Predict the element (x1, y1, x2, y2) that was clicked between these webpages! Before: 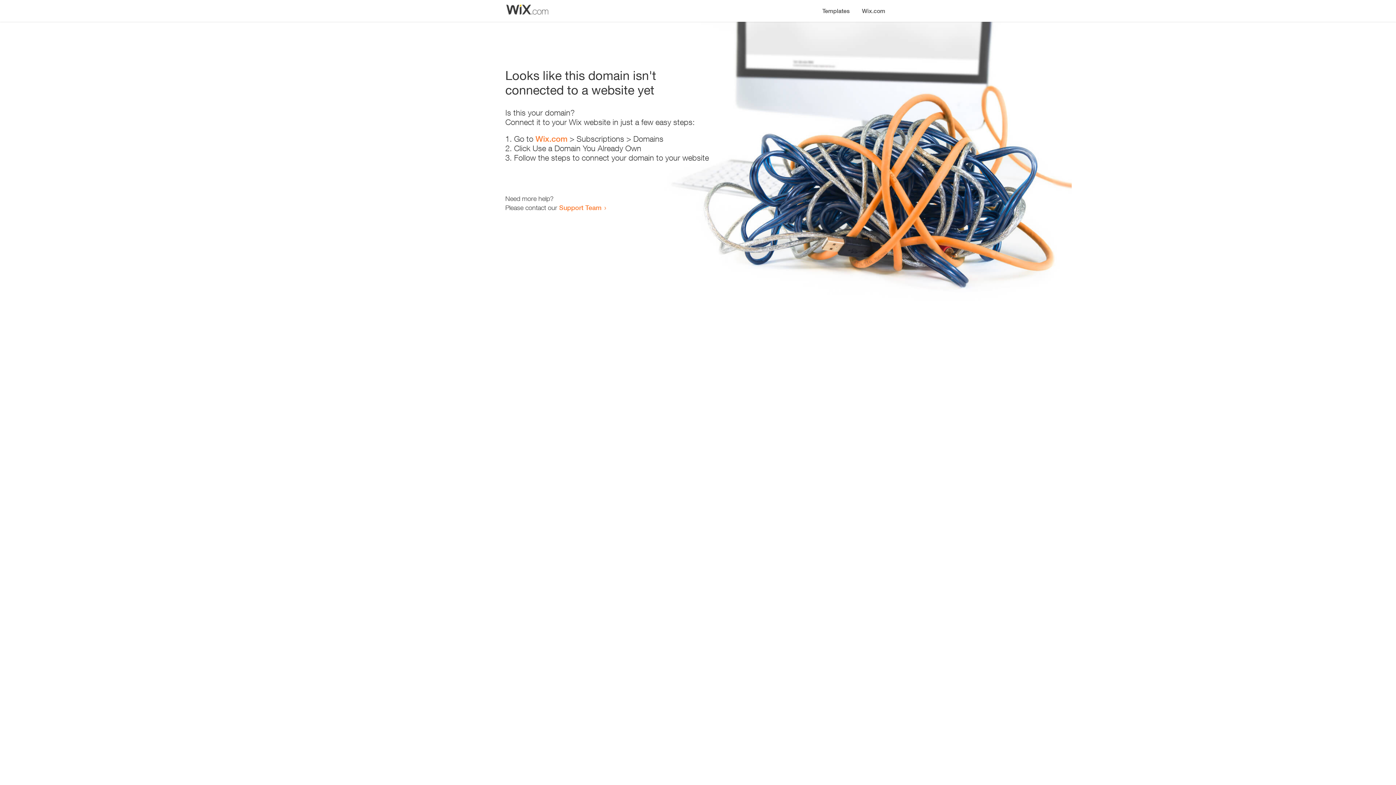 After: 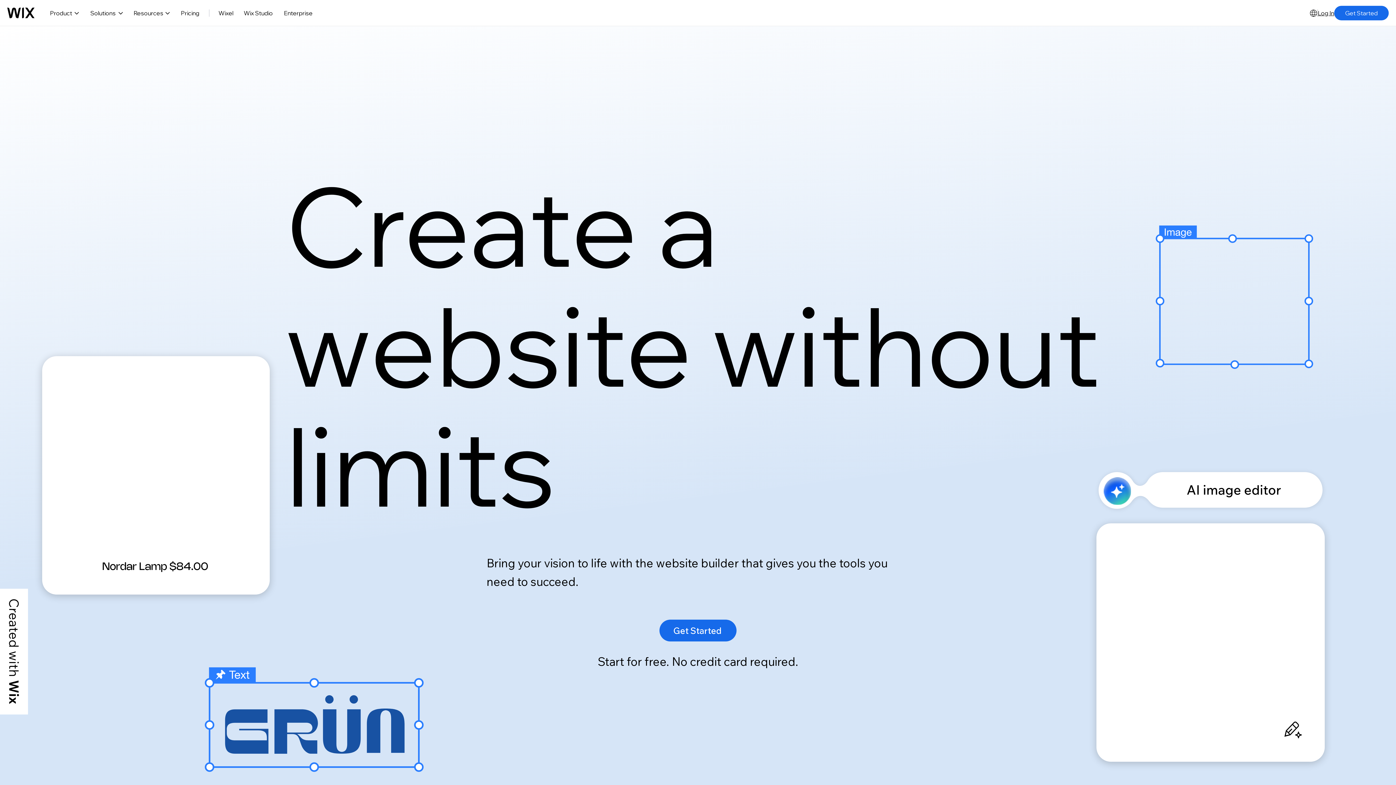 Action: bbox: (535, 134, 567, 143) label: Wix.com